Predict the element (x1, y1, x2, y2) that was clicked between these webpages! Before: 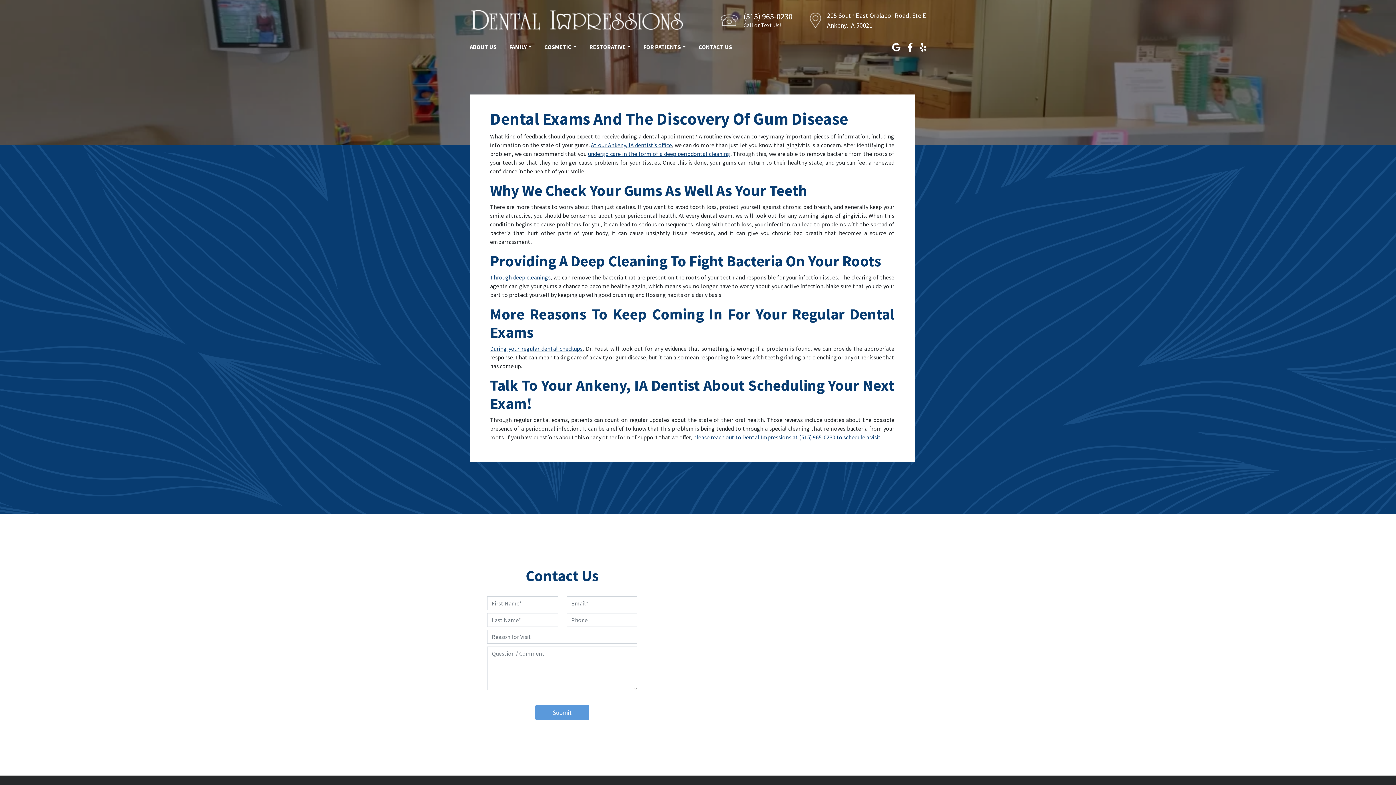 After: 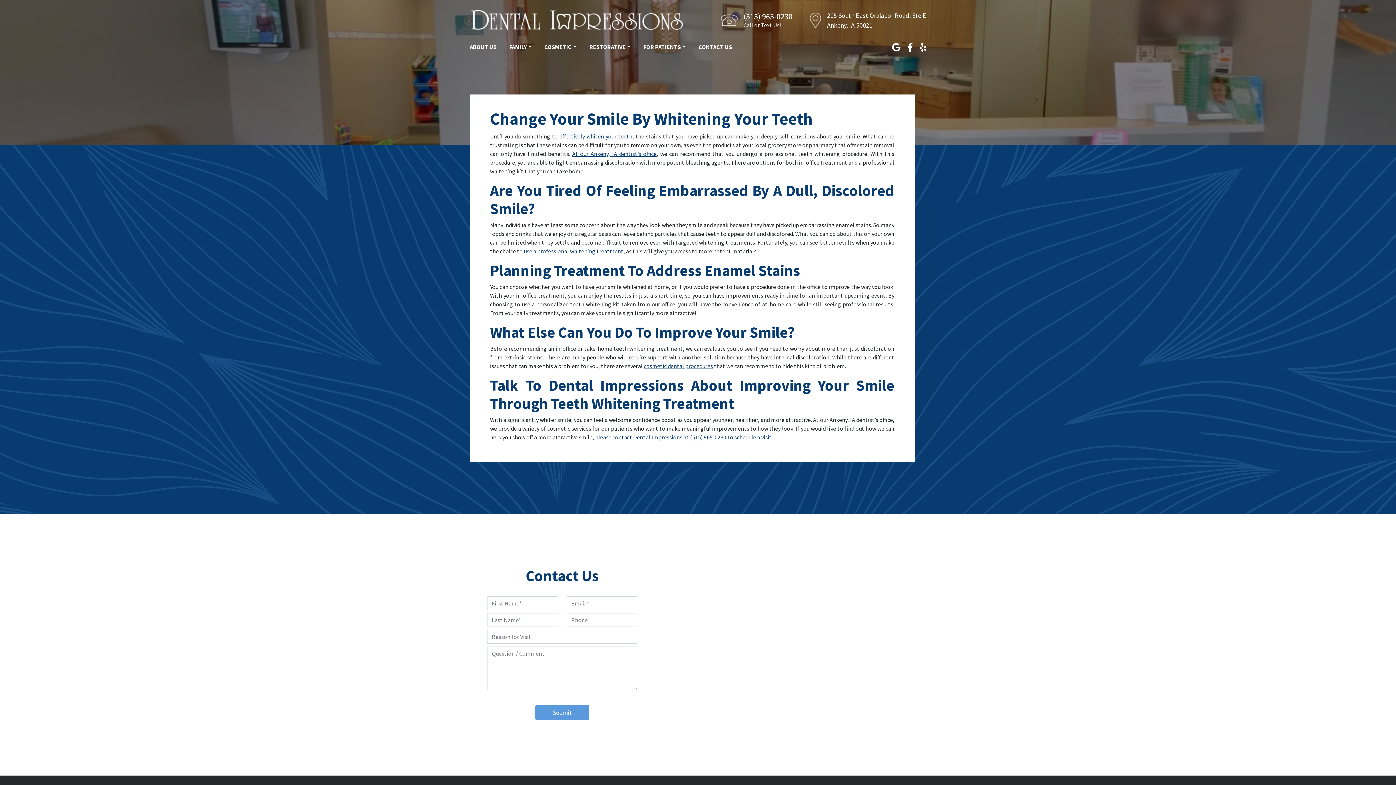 Action: label: Change Your Smile By Whitening Your Teeth  bbox: (805, 462, 917, 470)